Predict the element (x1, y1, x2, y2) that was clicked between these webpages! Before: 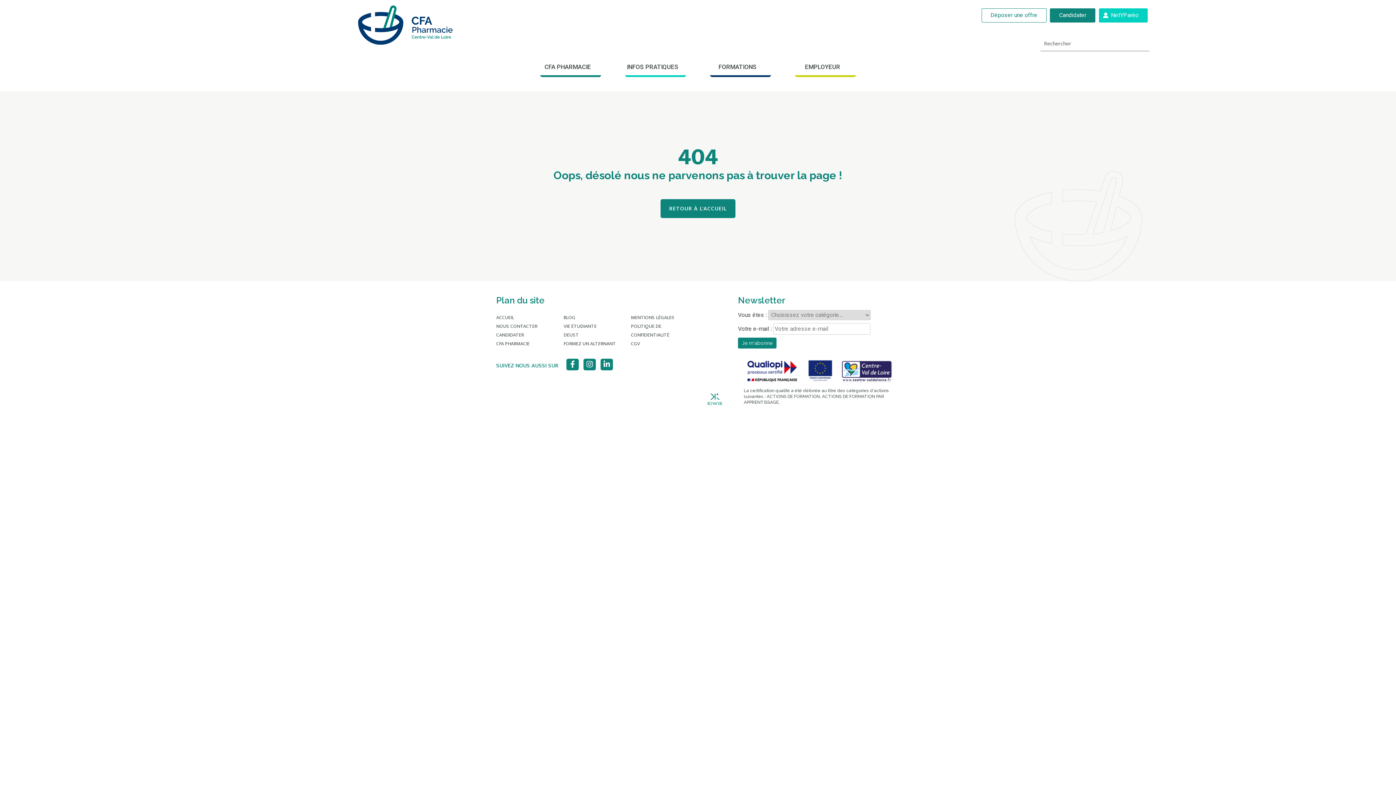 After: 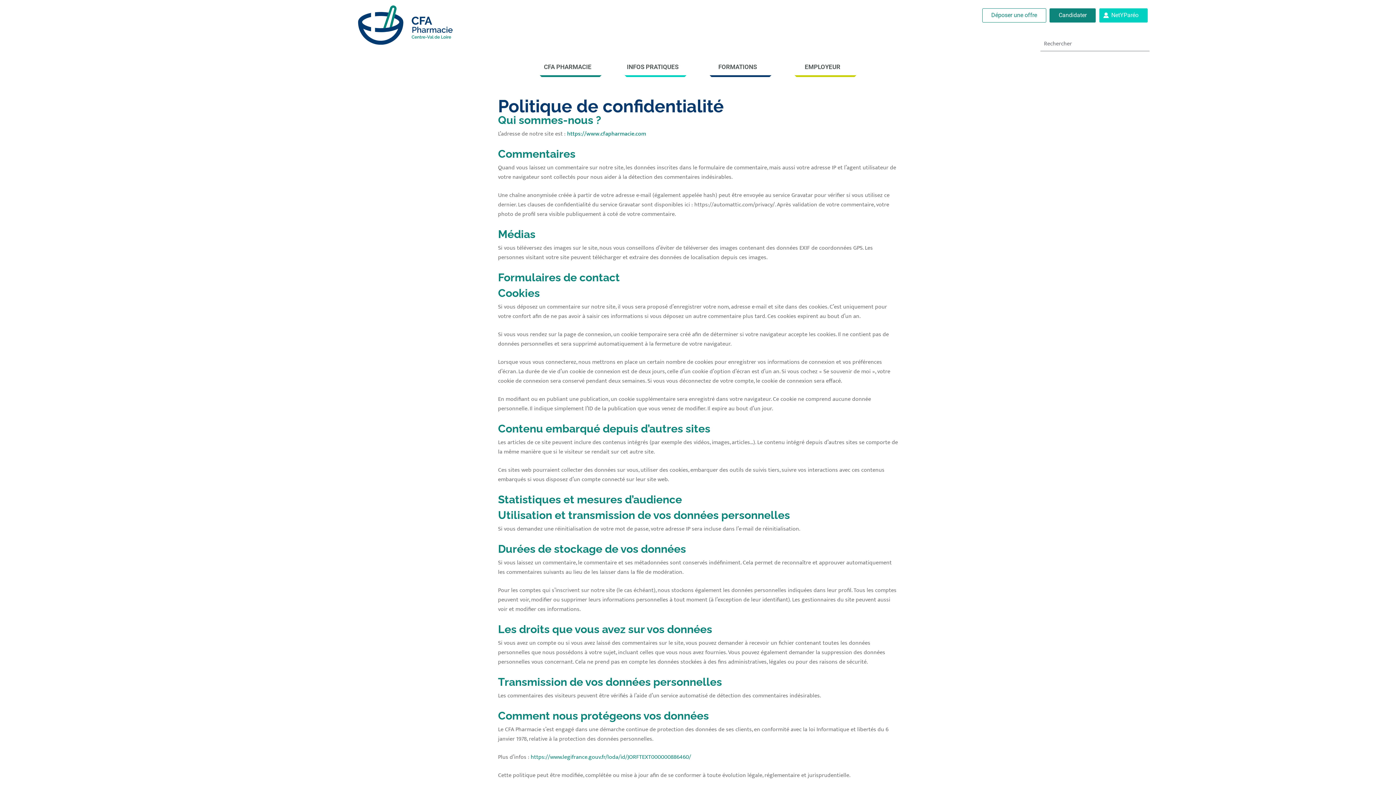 Action: bbox: (631, 322, 669, 339) label: POLITIQUE DE CONFIDENTIALITÉ